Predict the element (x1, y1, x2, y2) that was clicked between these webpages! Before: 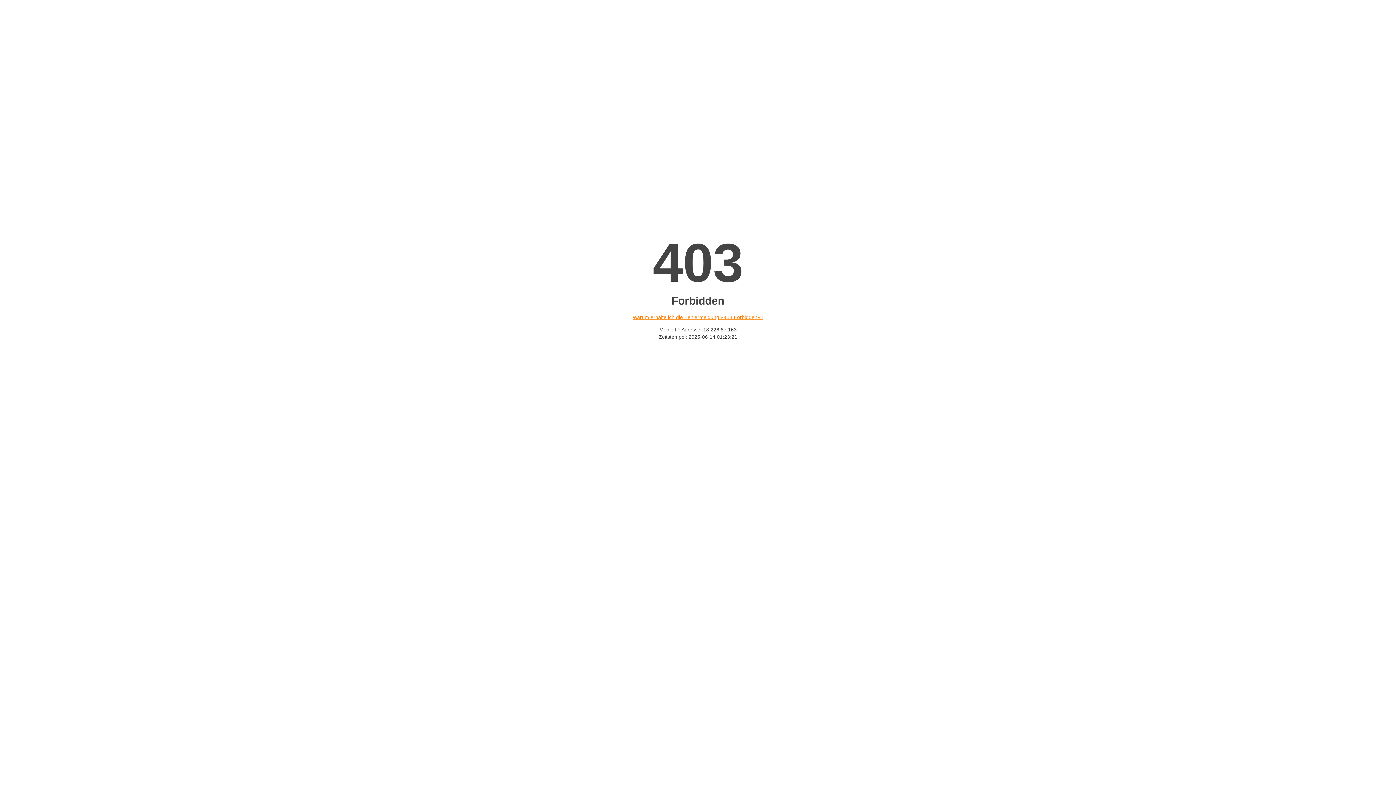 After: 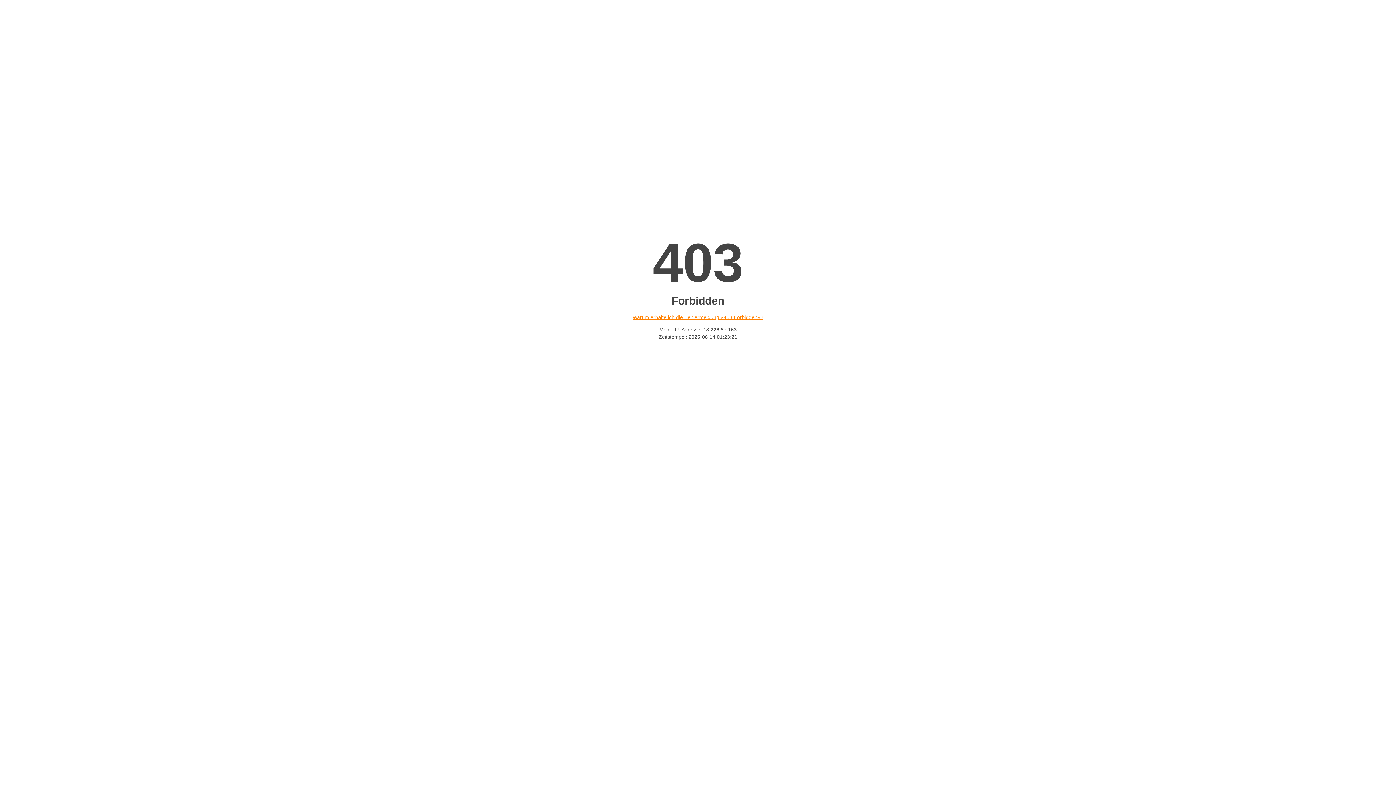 Action: label: Warum erhalte ich die Fehlermeldung «403 Forbidden»? bbox: (632, 314, 763, 320)